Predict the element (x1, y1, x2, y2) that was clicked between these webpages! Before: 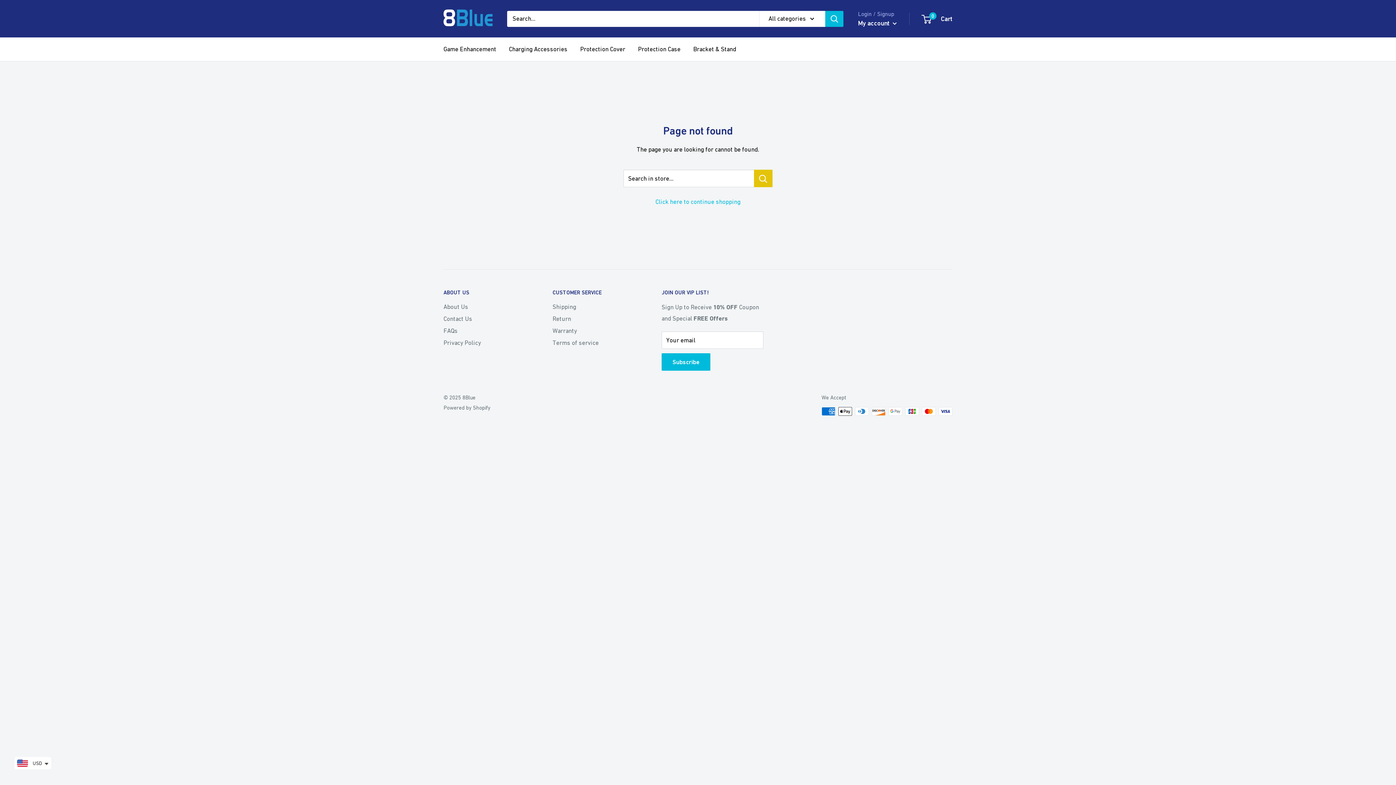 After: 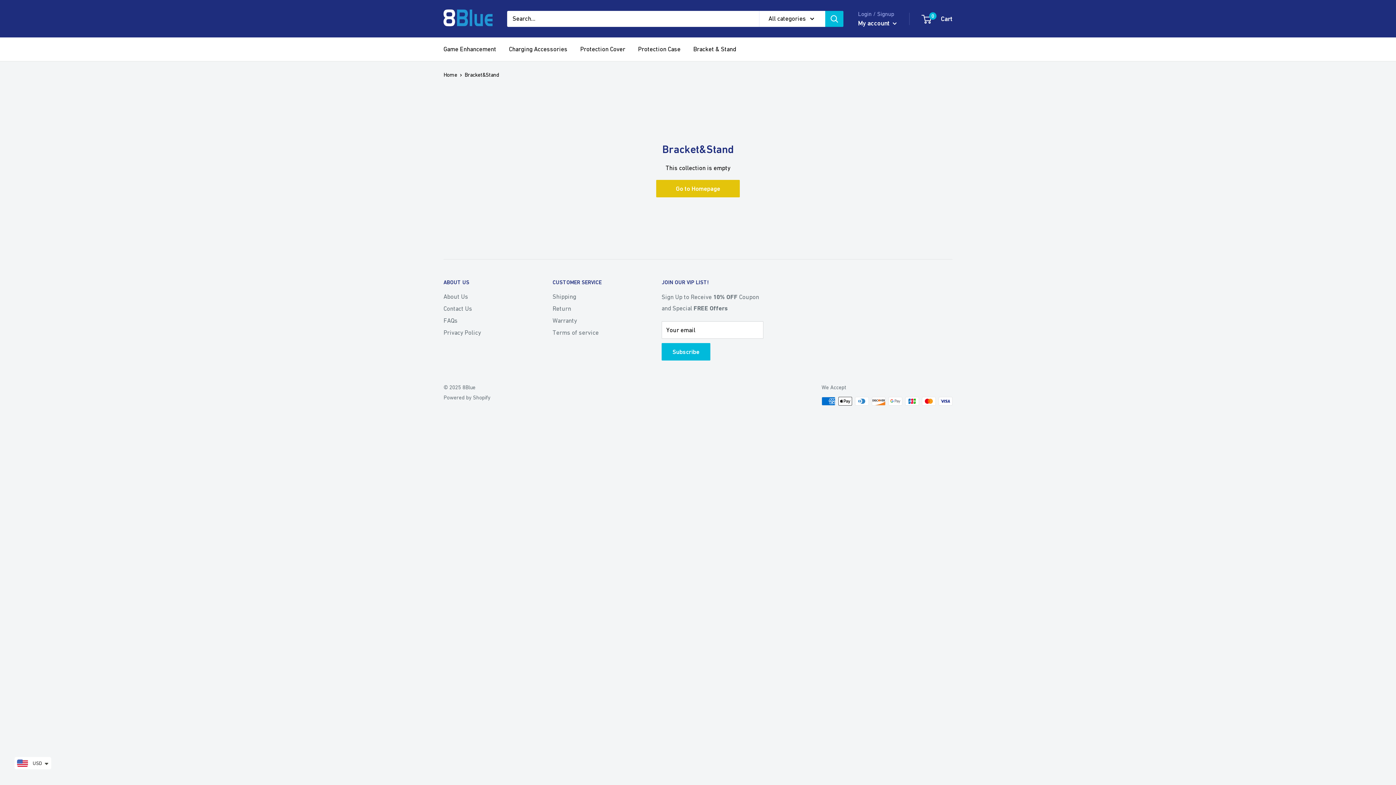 Action: label: Bracket & Stand bbox: (693, 43, 736, 54)